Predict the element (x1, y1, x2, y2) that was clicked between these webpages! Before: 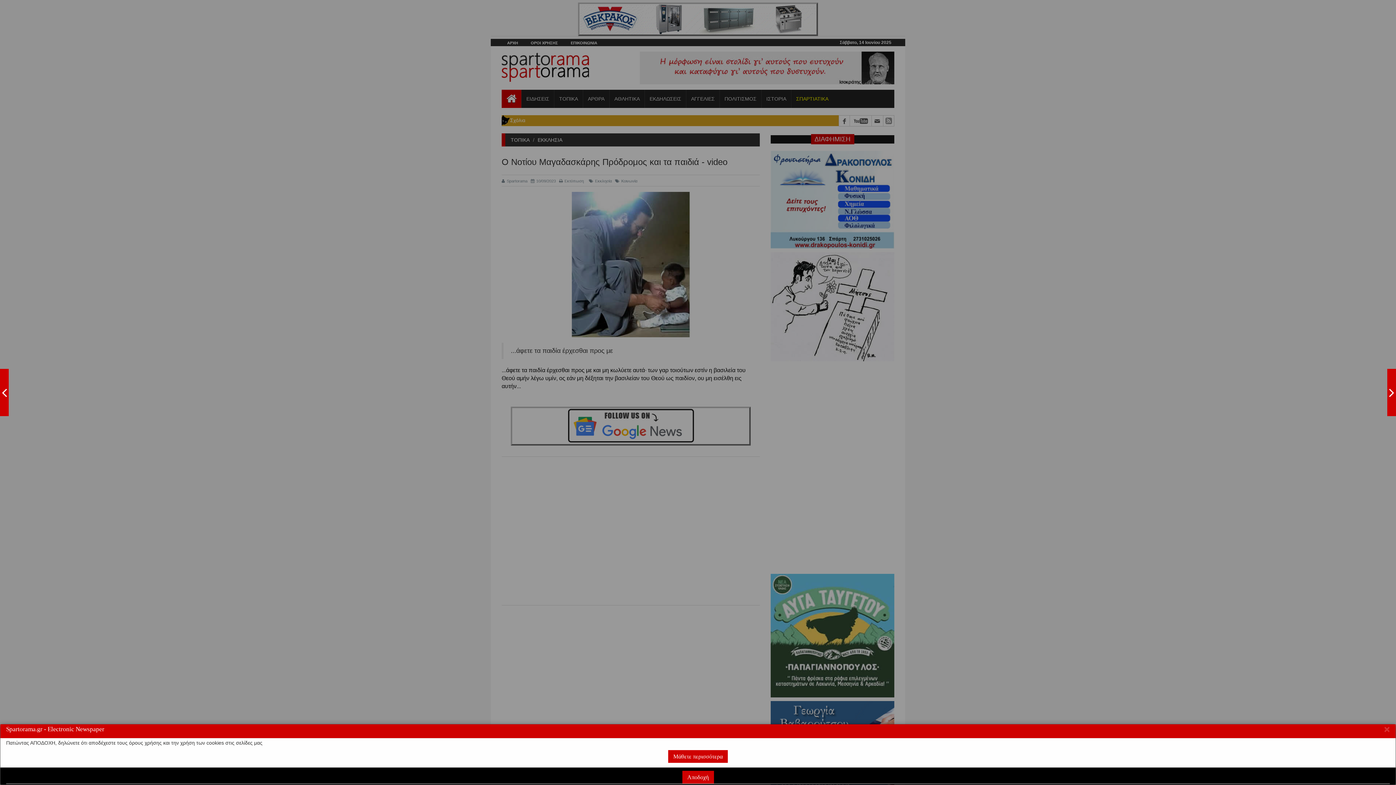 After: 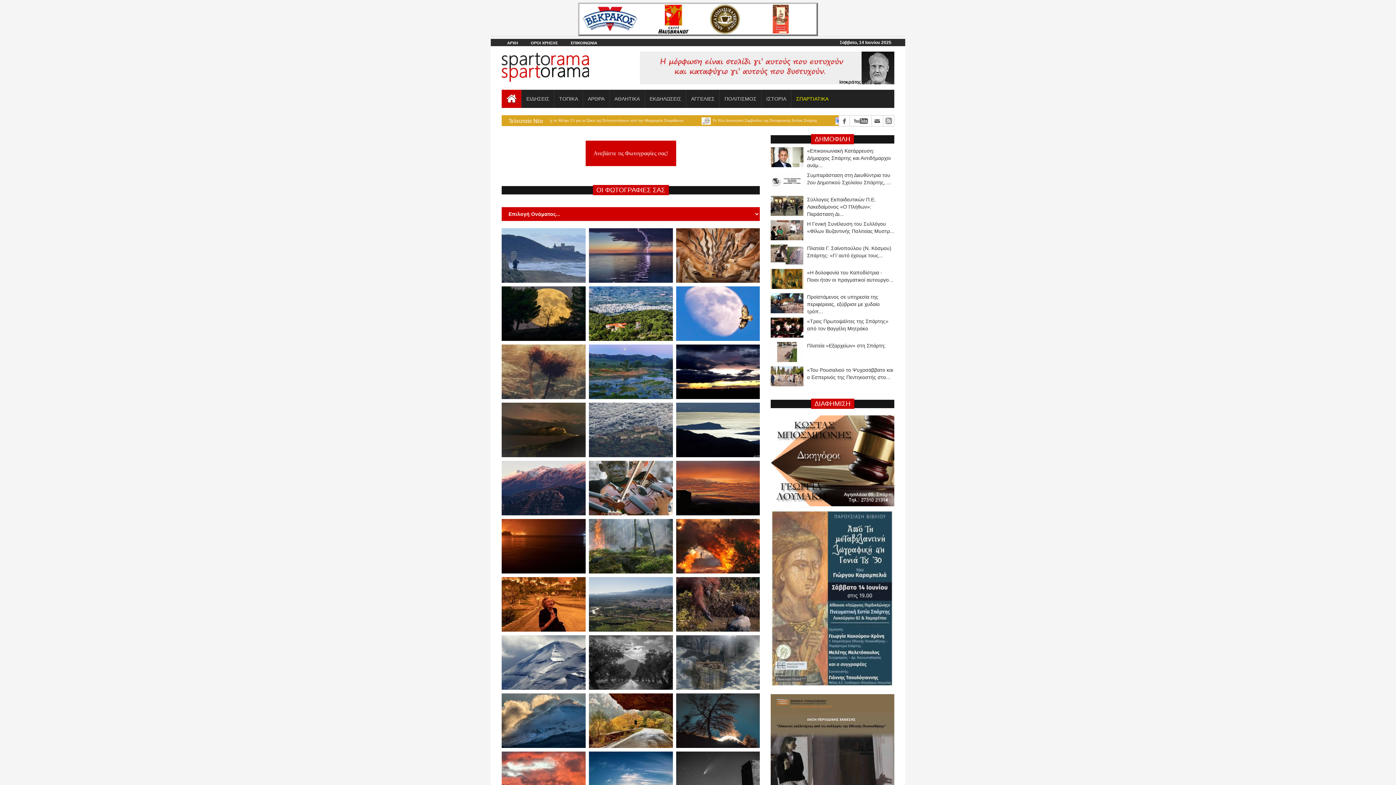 Action: bbox: (0, 369, 8, 416) label: ΑΝΕΒΑΣΤΕ ΦΩΤΟΓΡΑΦΙΕΣ